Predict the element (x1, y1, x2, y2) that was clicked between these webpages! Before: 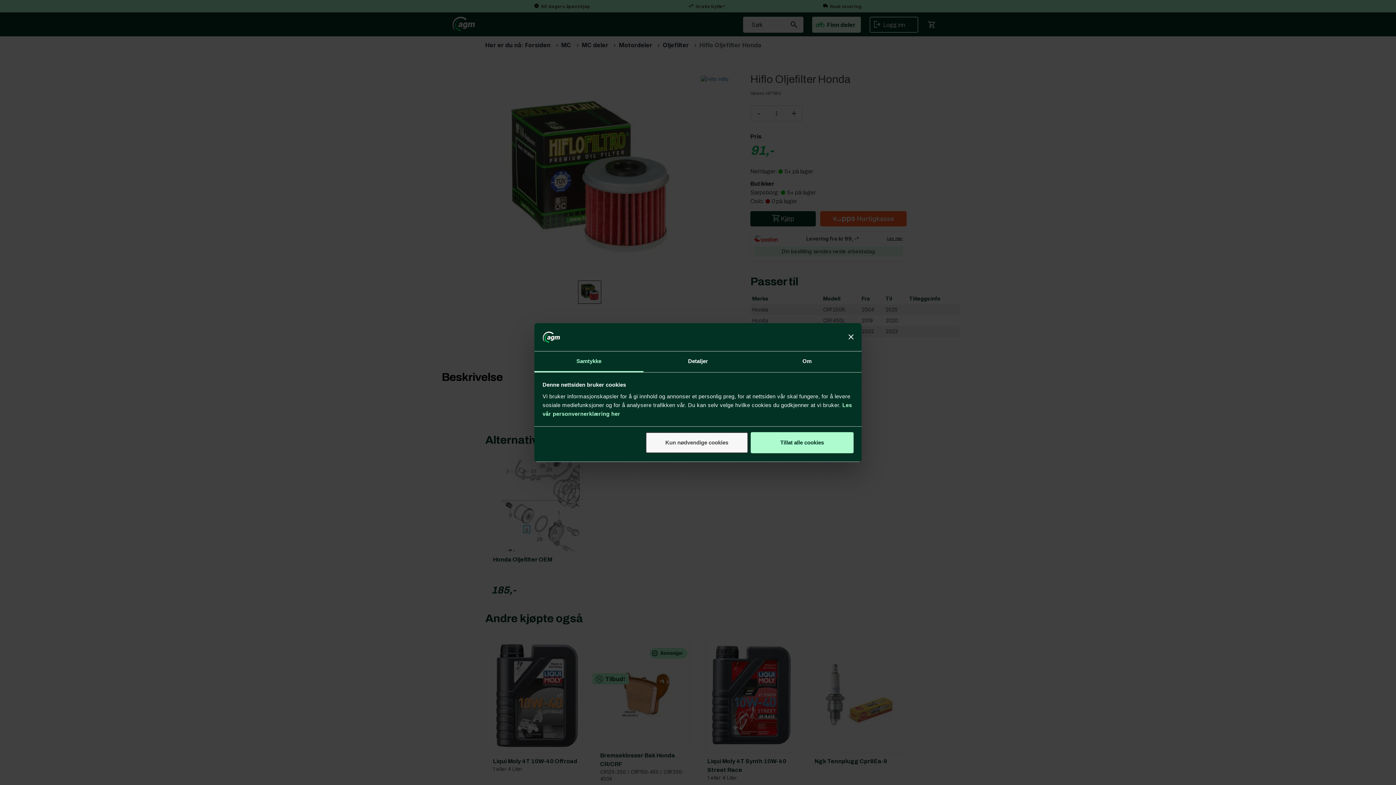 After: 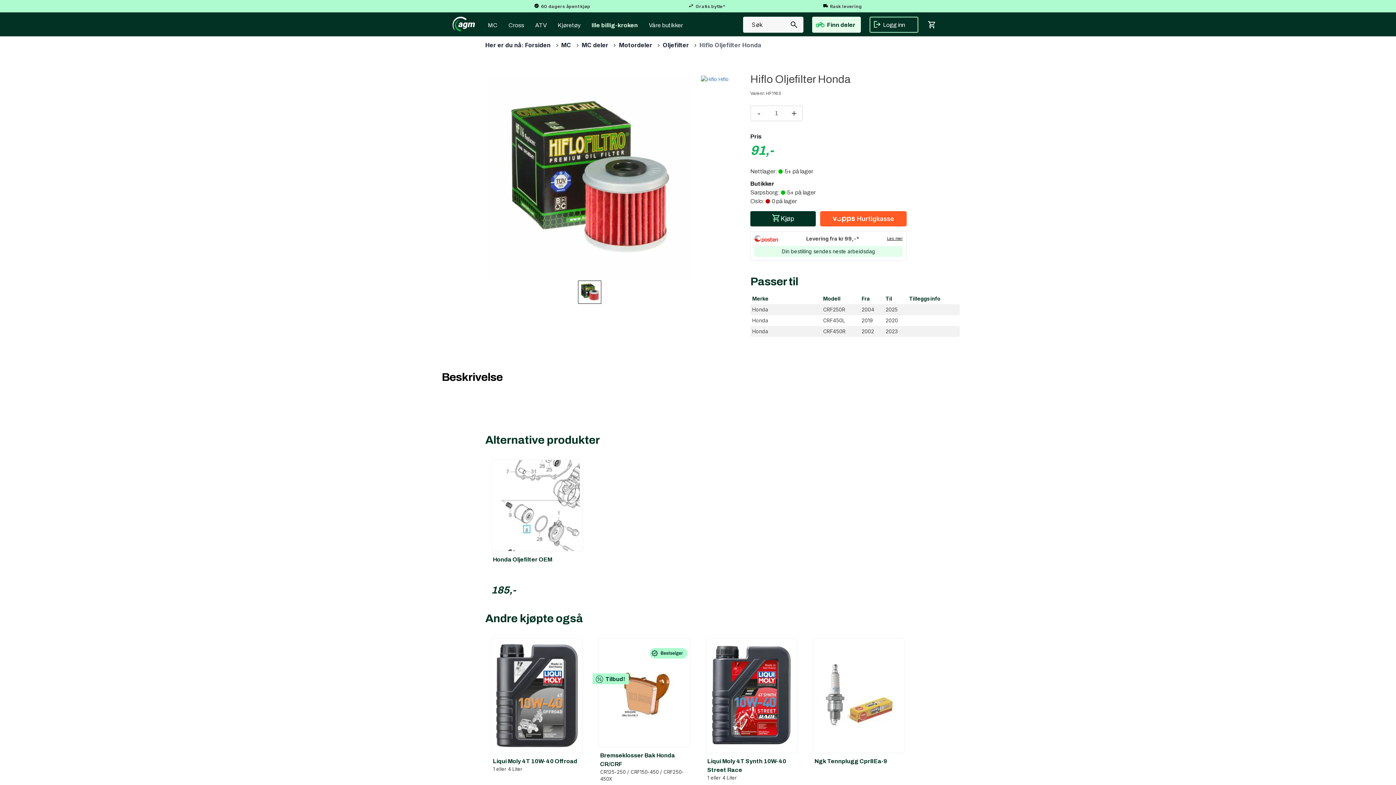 Action: bbox: (848, 334, 853, 339) label: Lukk banneret